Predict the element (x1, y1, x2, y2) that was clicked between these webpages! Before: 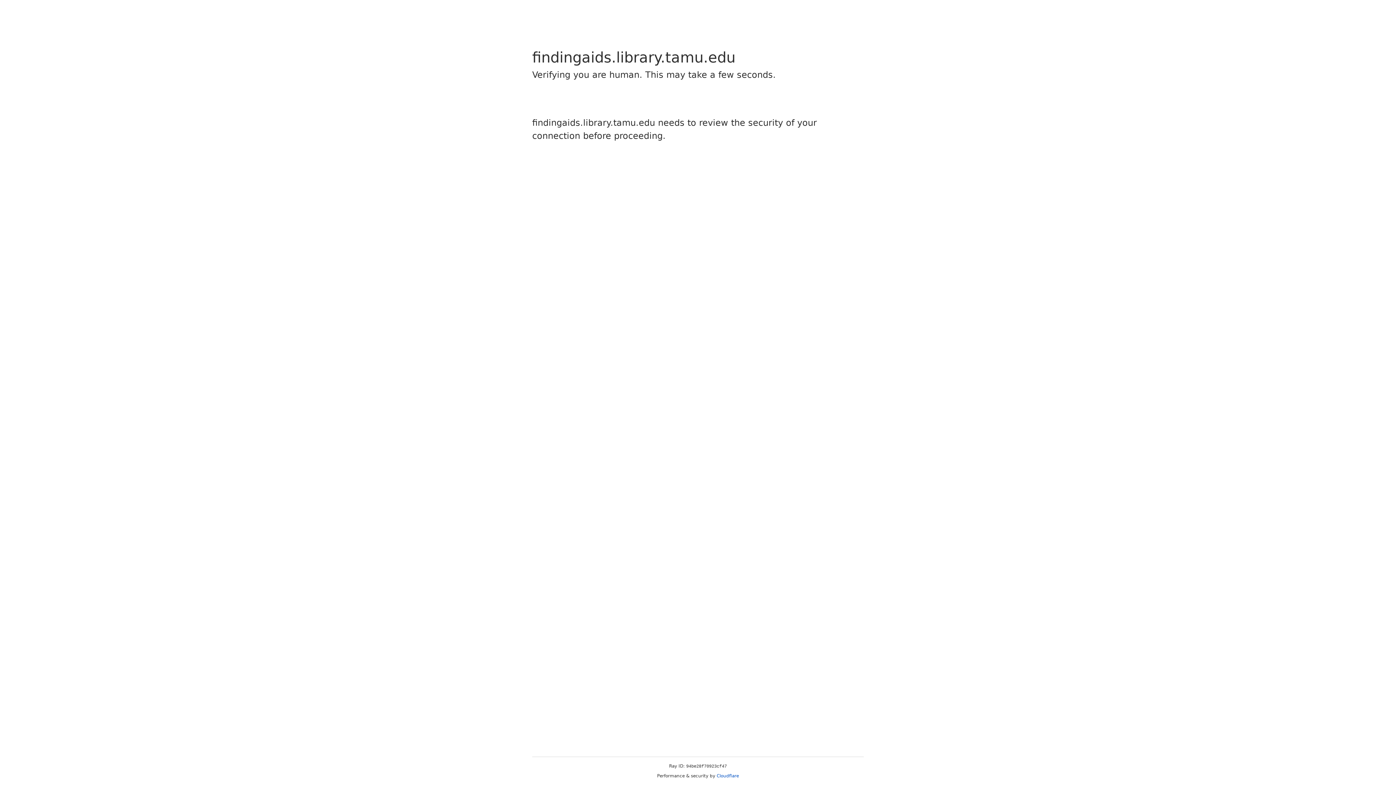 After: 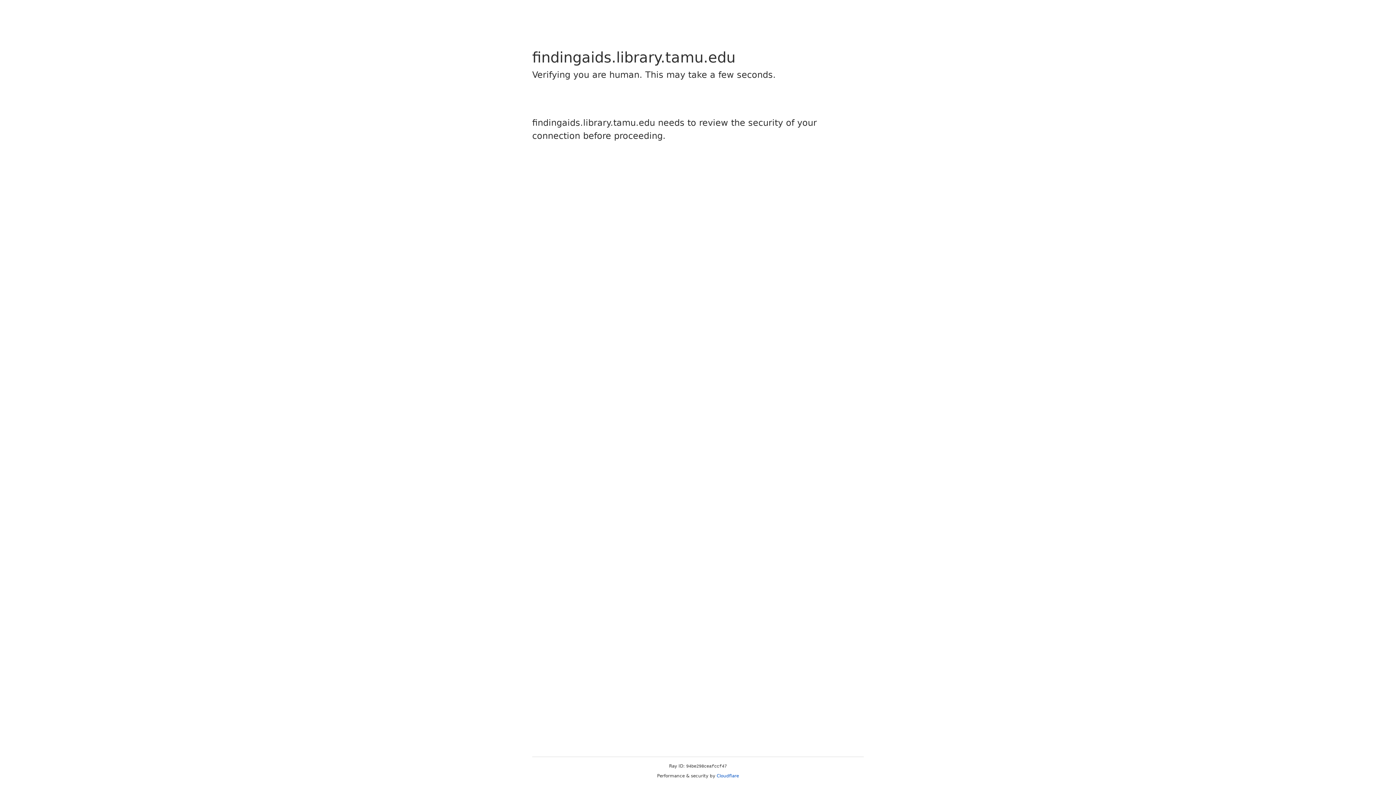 Action: bbox: (716, 773, 739, 778) label: Cloudflare